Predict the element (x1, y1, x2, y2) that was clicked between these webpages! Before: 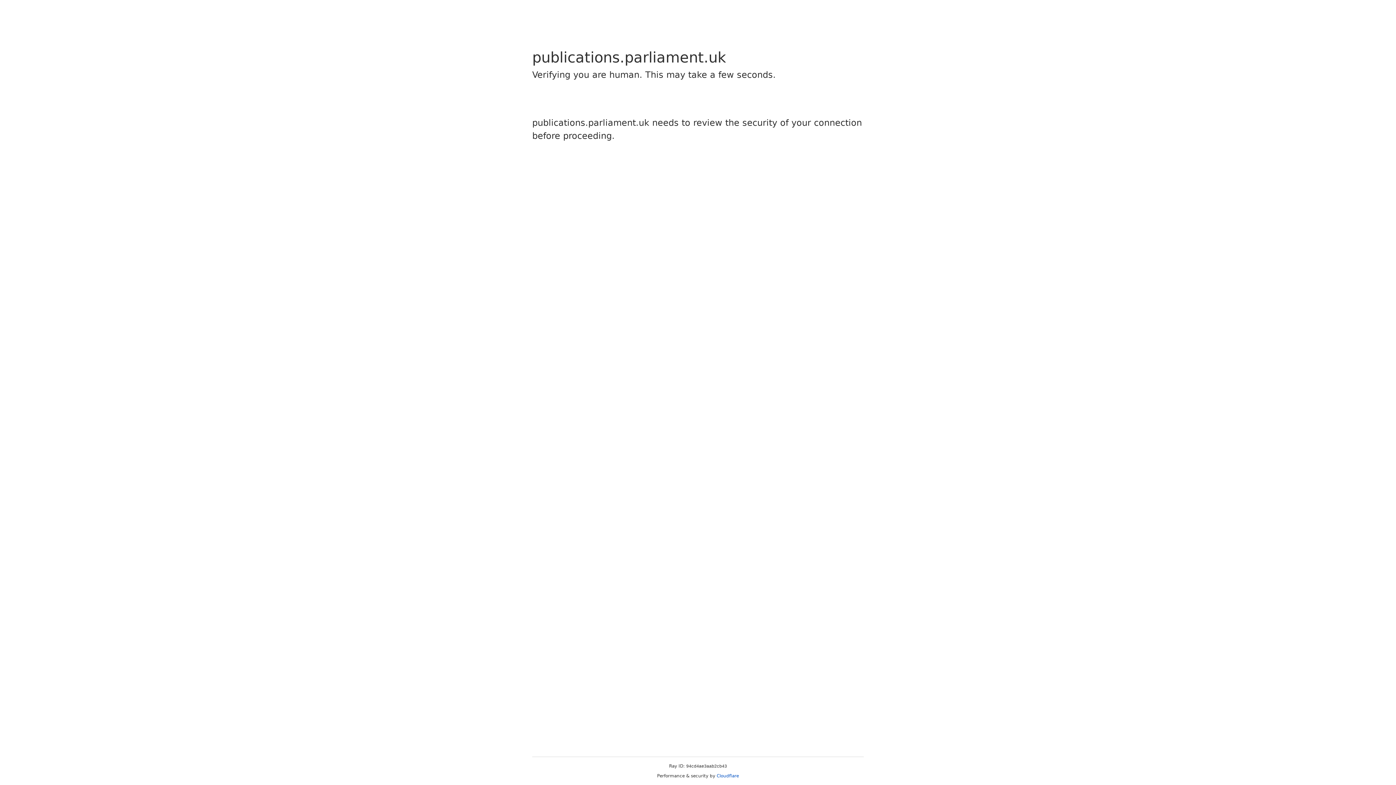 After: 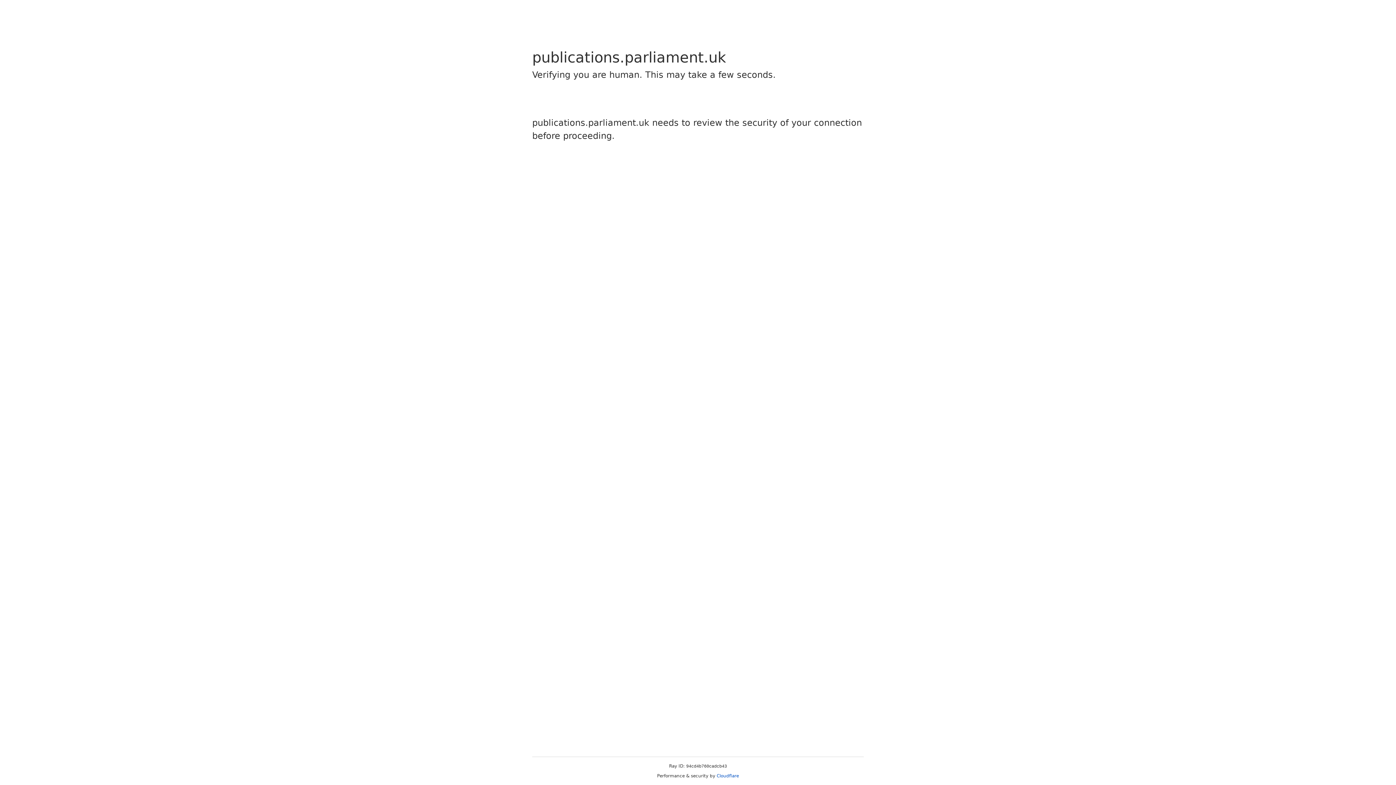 Action: bbox: (716, 773, 739, 778) label: Cloudflare